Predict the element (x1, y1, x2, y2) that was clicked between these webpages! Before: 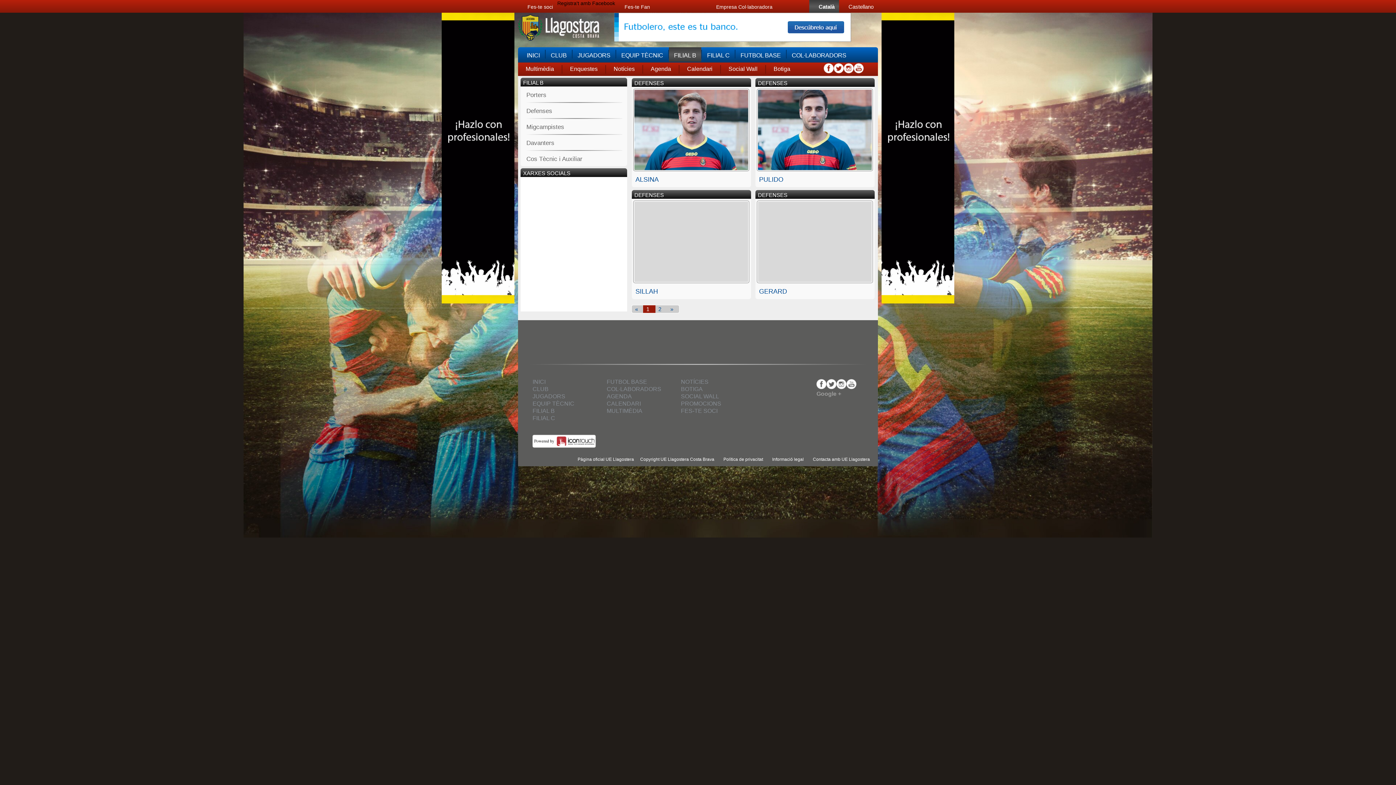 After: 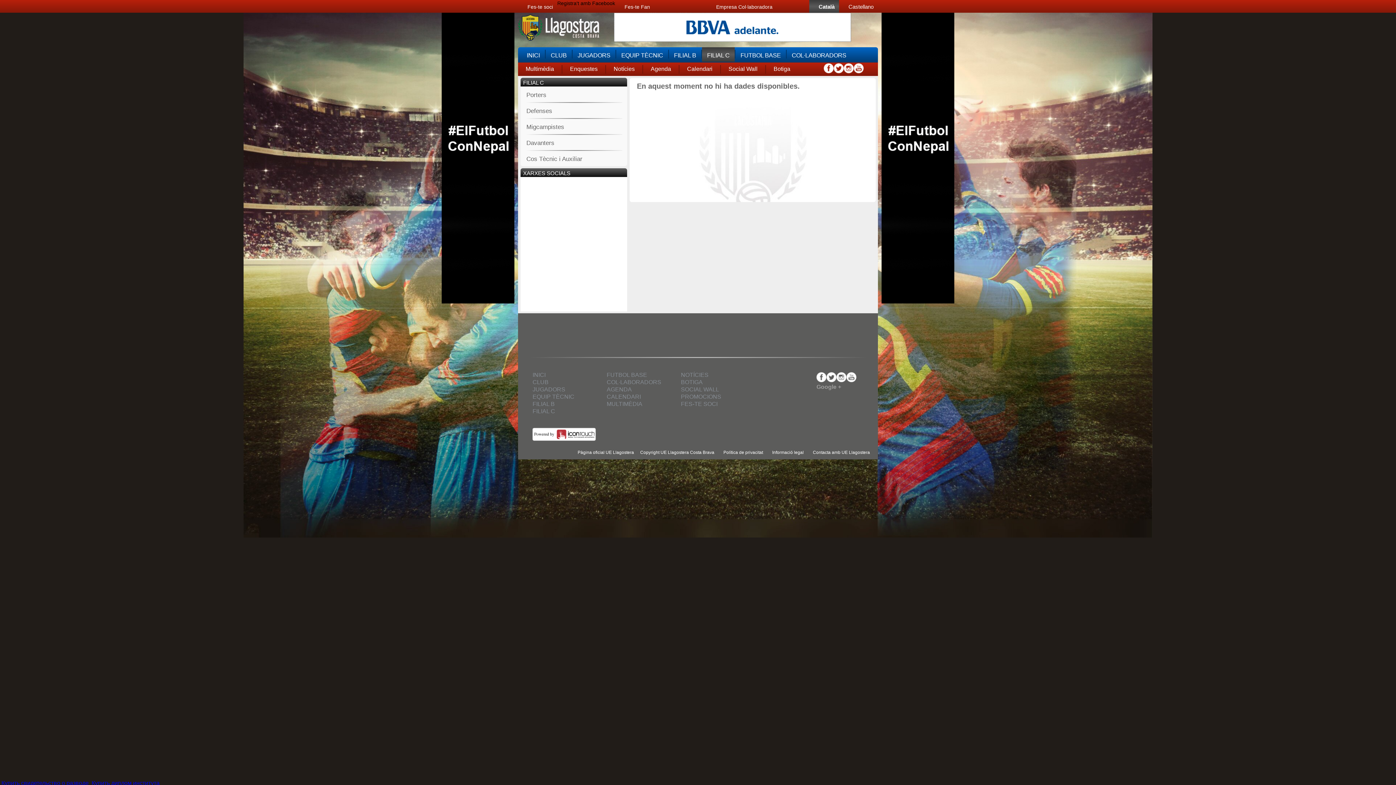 Action: bbox: (702, 47, 734, 61) label: FILIAL C